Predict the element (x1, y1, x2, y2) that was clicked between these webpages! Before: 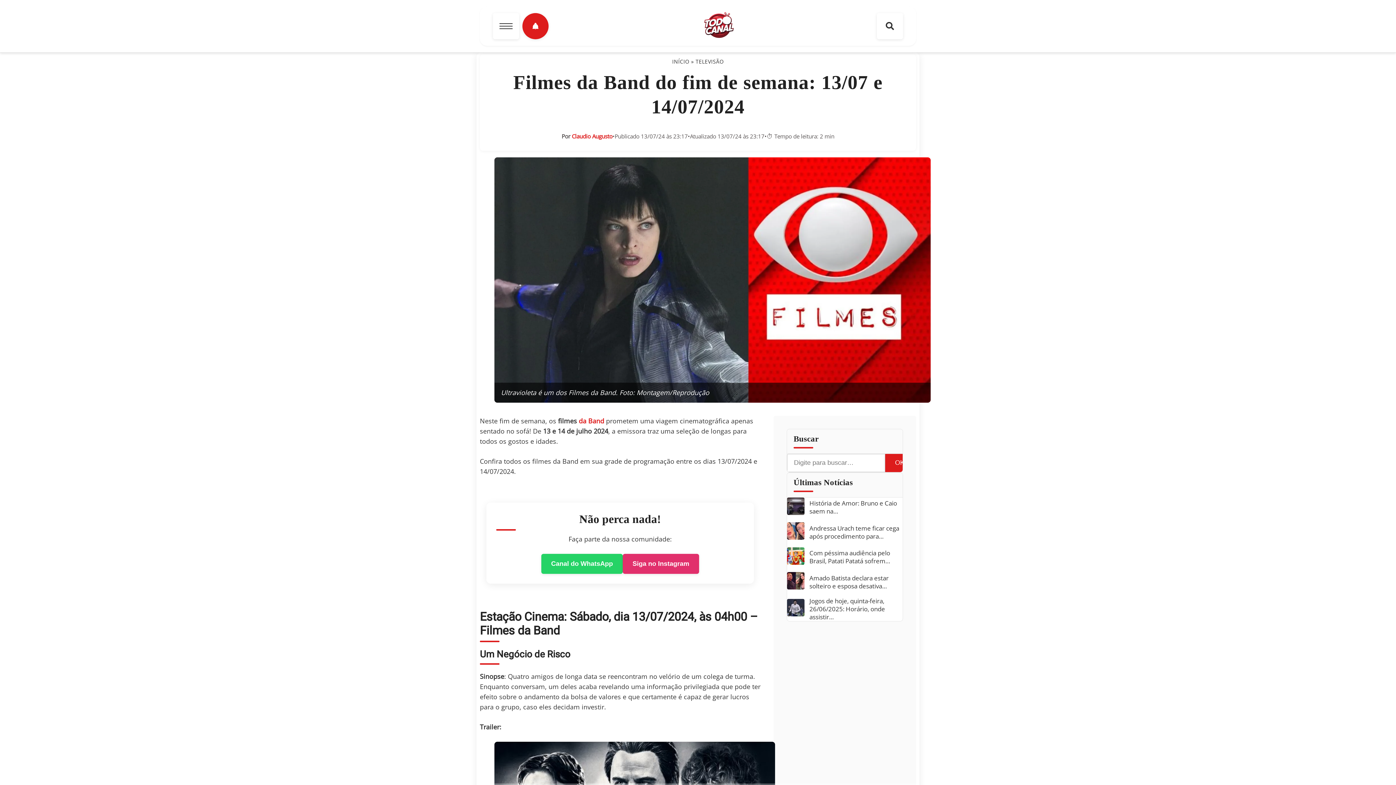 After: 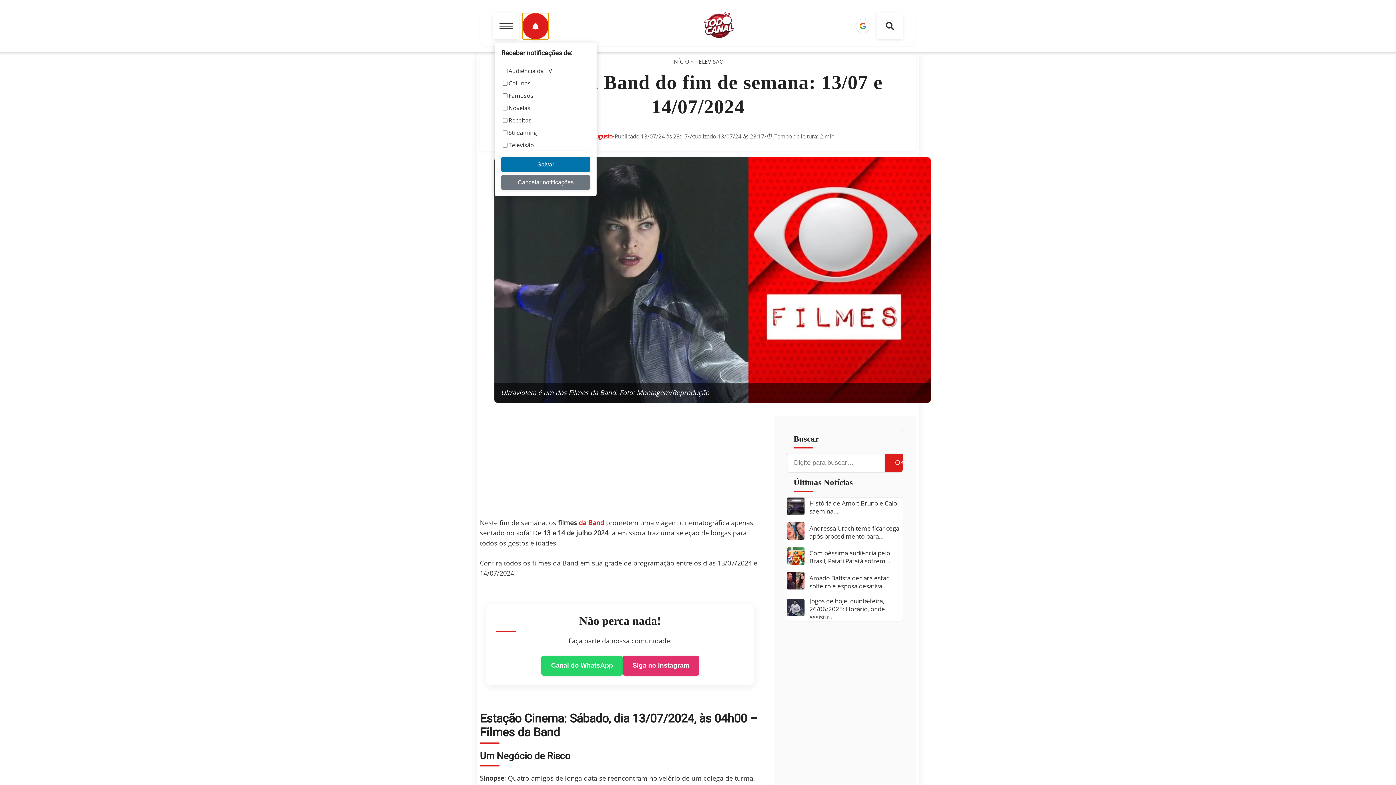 Action: bbox: (522, 13, 548, 39)